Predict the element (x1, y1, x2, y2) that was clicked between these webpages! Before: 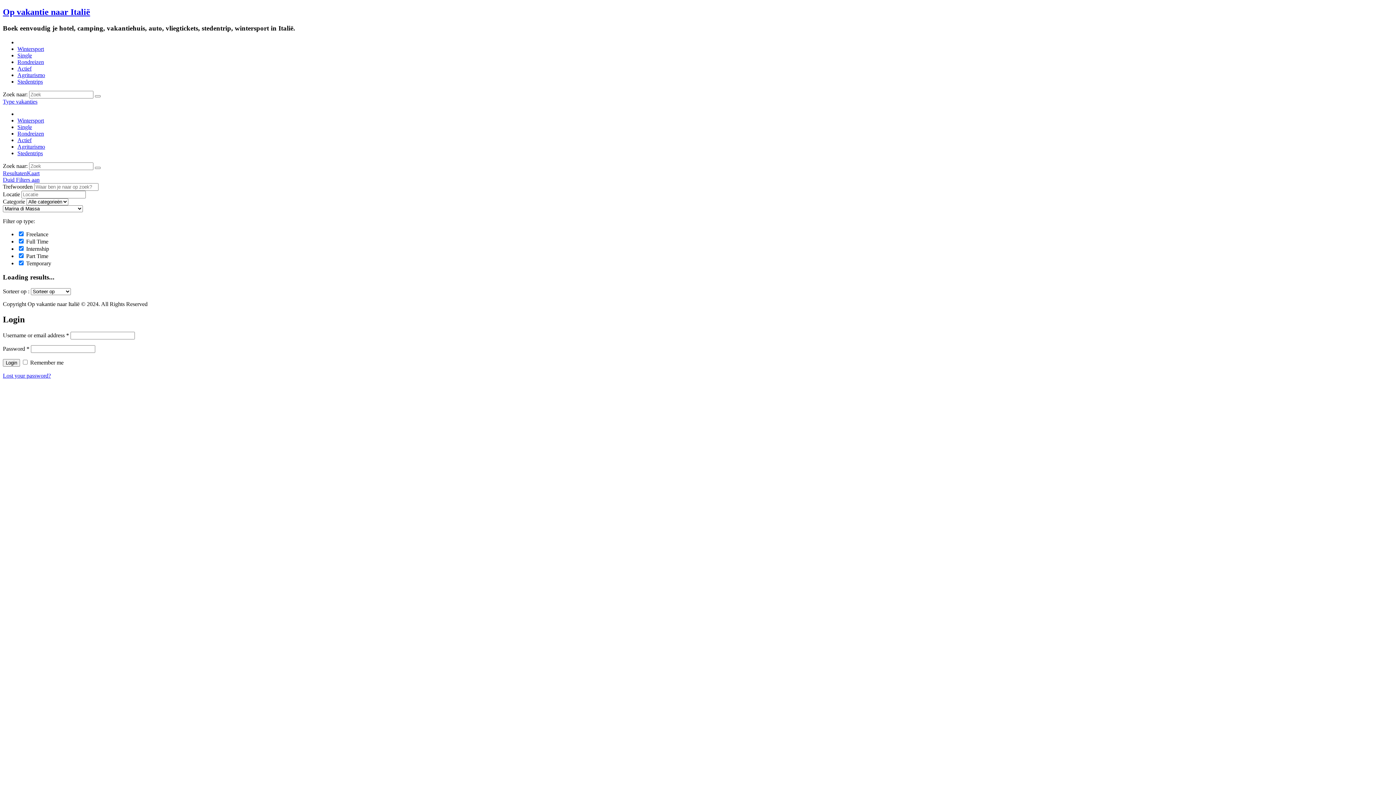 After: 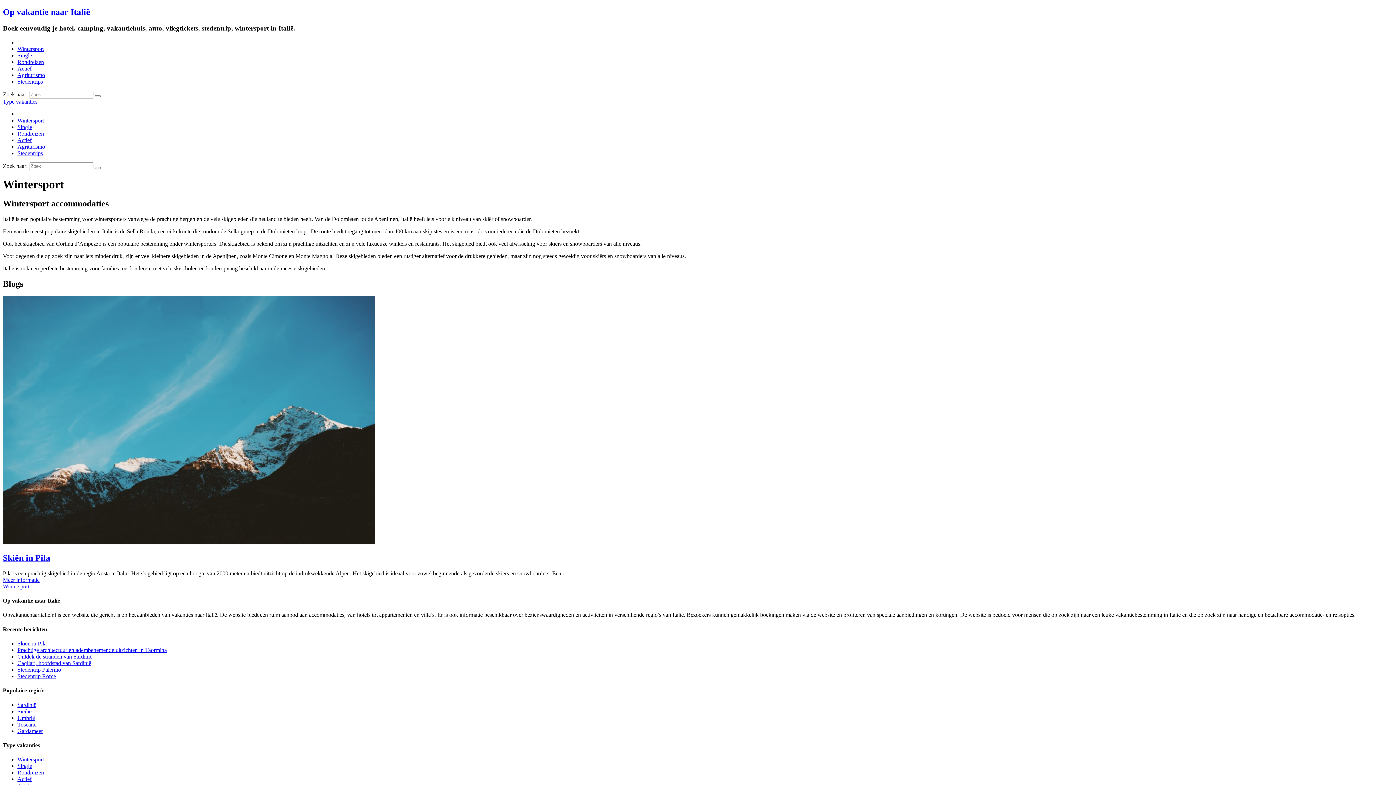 Action: bbox: (17, 117, 44, 123) label: Wintersport